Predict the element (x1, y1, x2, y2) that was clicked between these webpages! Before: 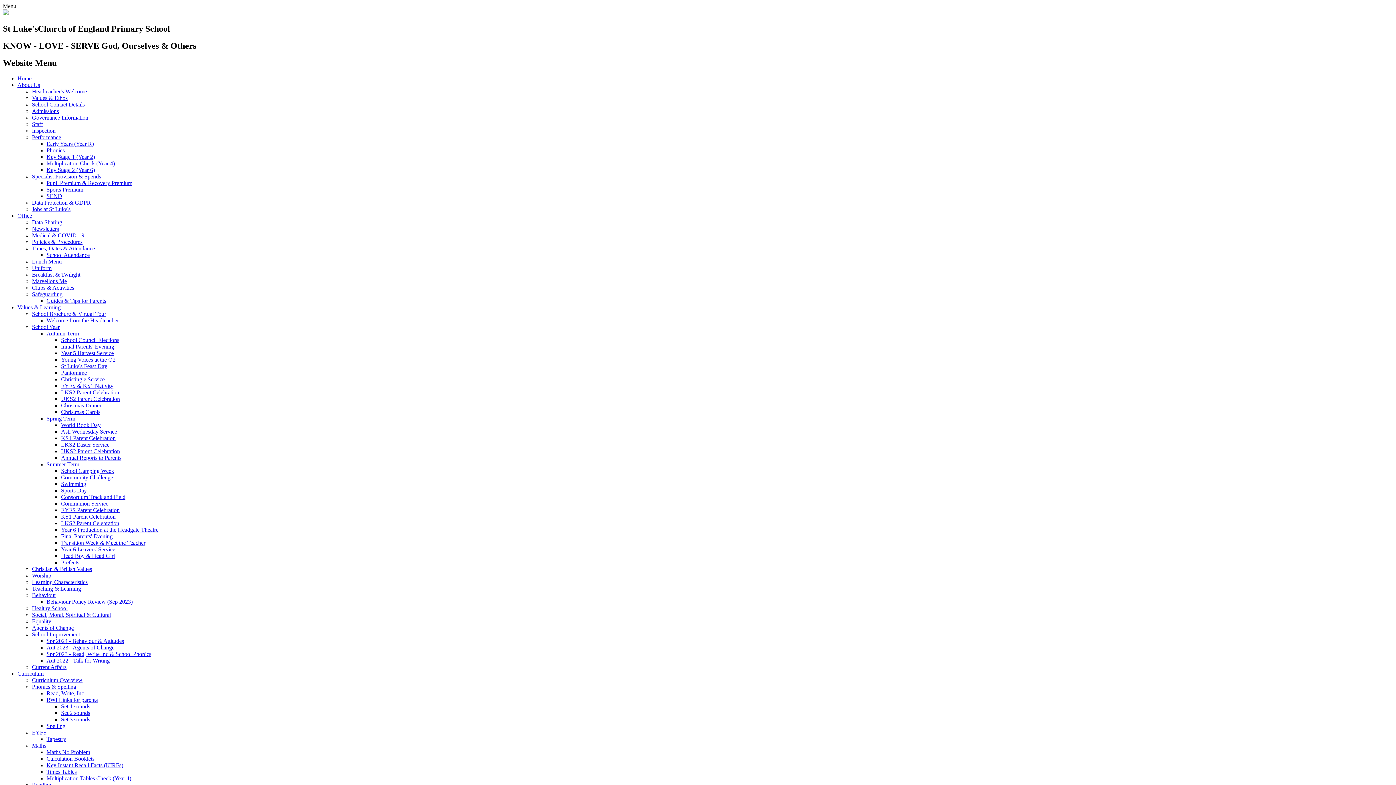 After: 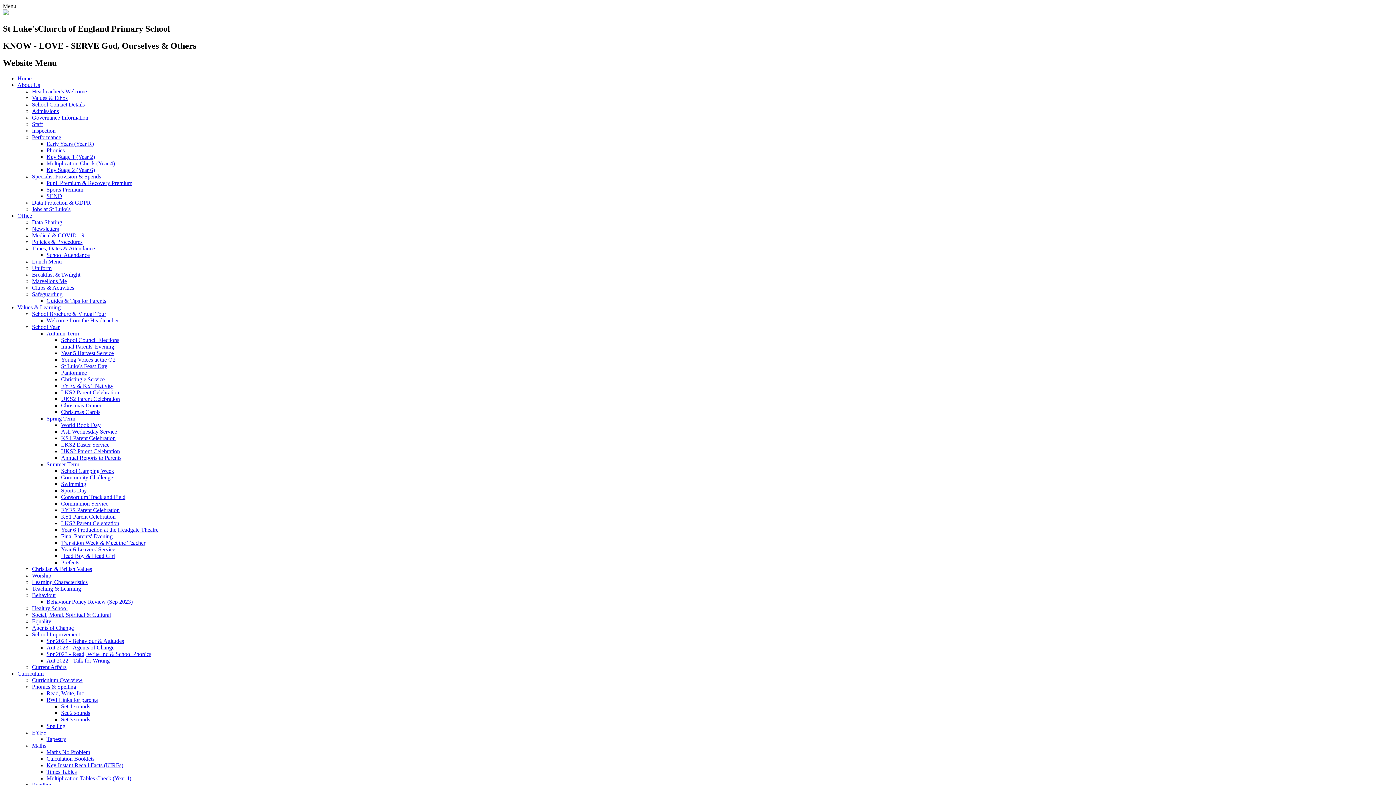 Action: bbox: (61, 494, 125, 500) label: Consortium Track and Field